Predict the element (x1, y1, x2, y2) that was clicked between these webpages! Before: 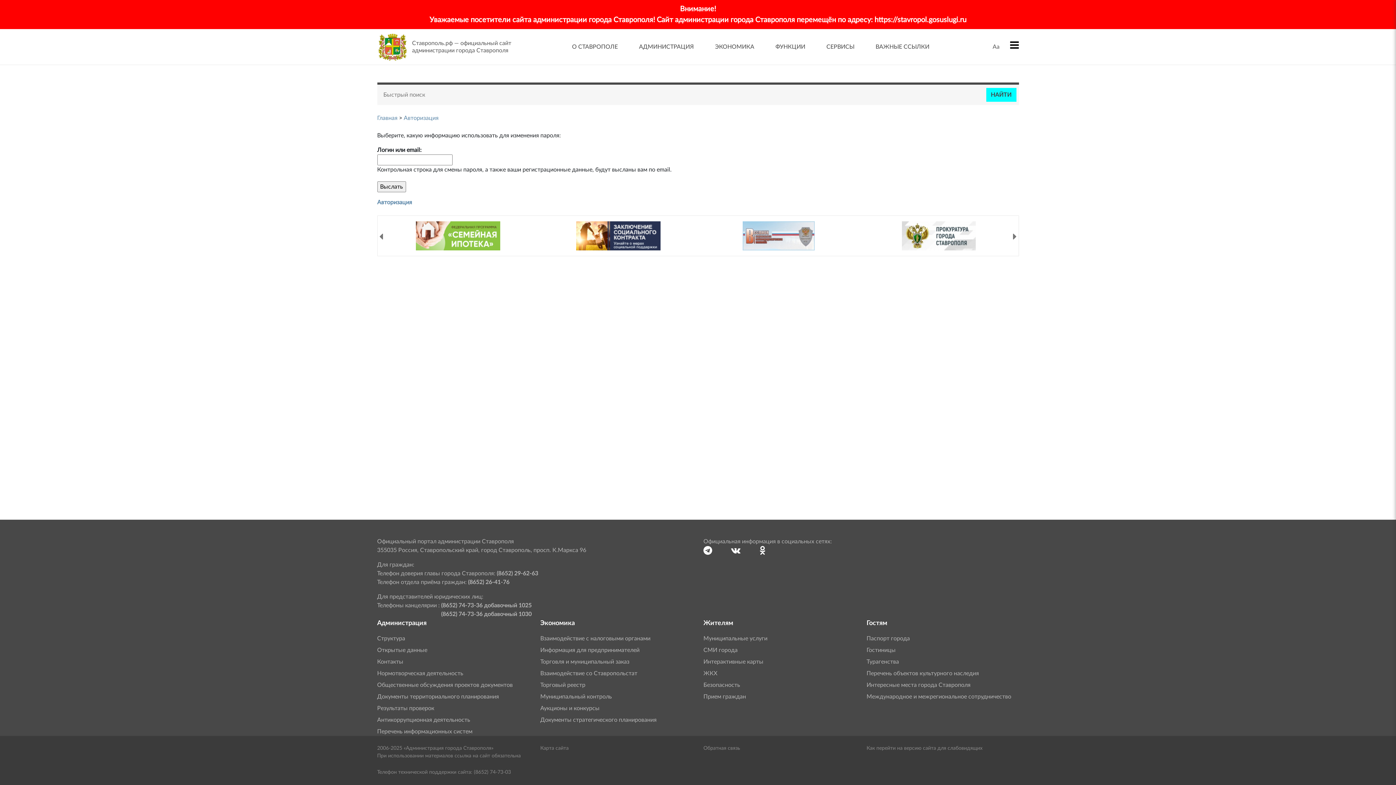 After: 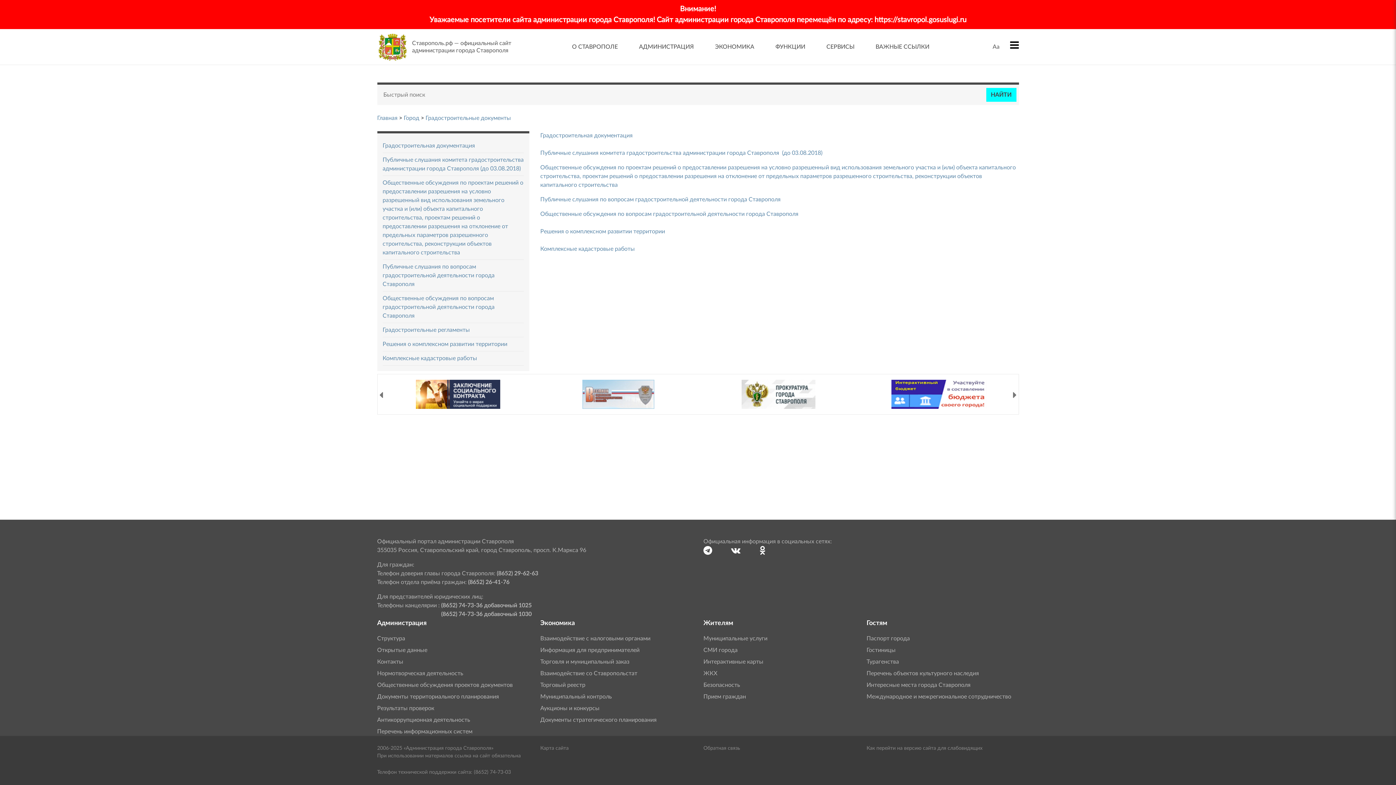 Action: bbox: (377, 692, 529, 701) label: Документы территориального планирования